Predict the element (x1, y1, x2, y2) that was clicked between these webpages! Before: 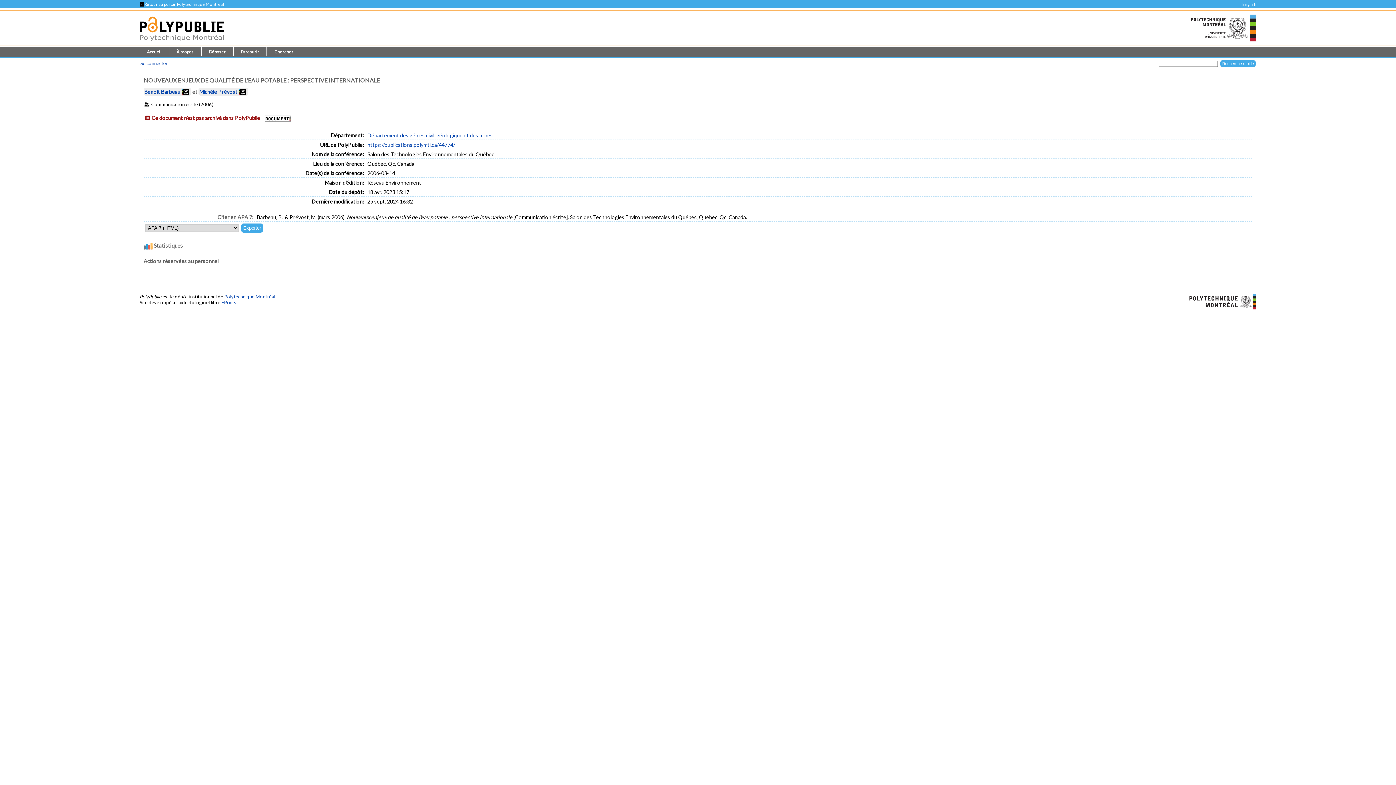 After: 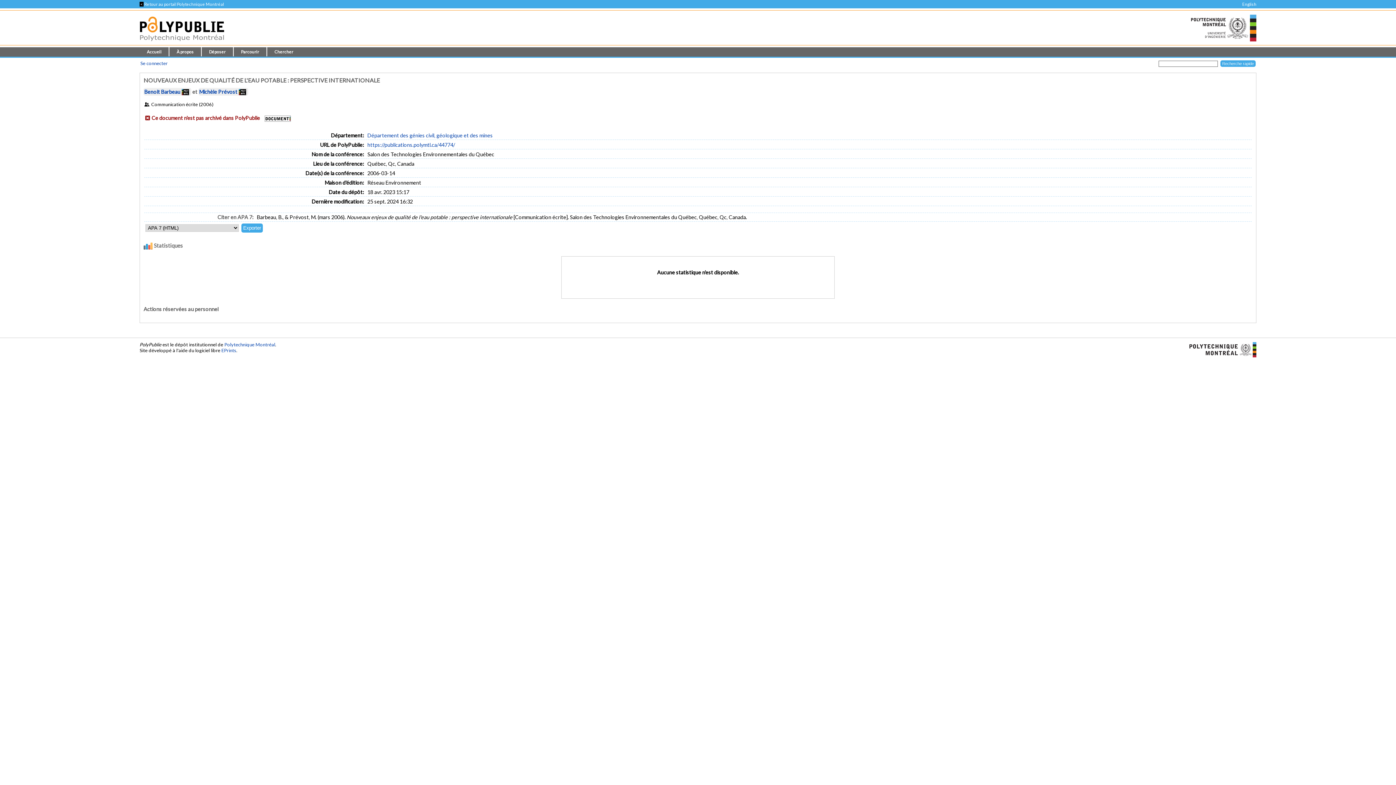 Action: label:  Statistiques bbox: (143, 241, 1252, 251)